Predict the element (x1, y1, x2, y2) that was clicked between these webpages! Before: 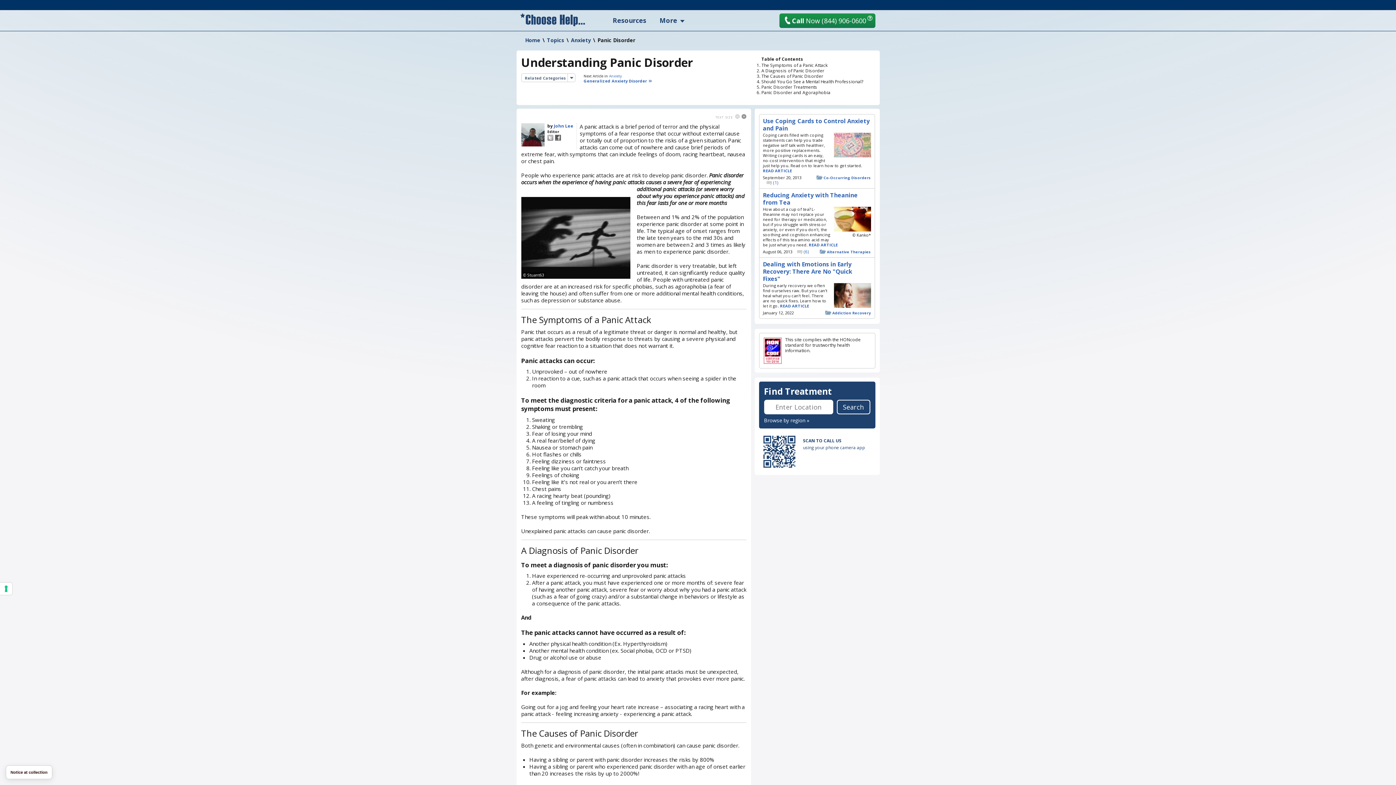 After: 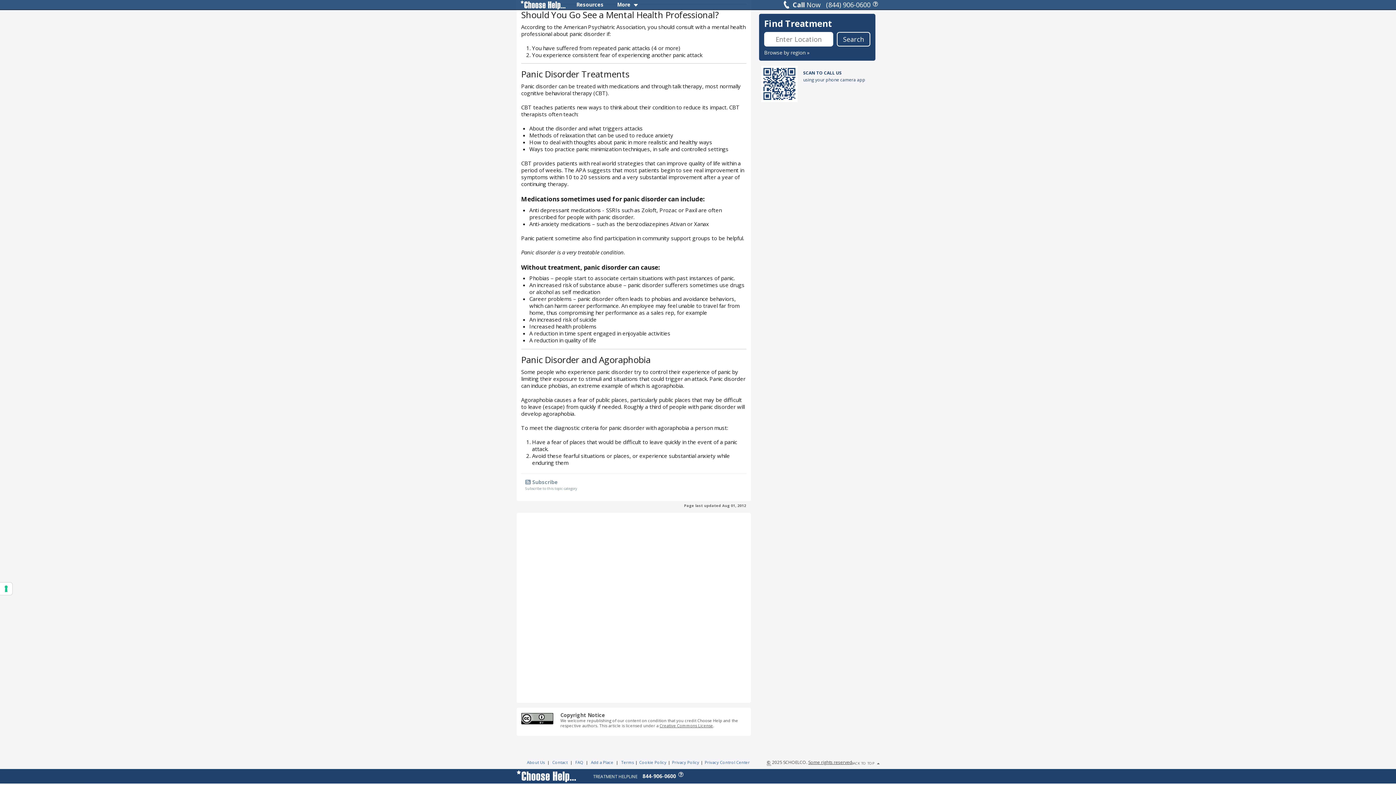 Action: label: Panic Disorder and Agoraphobia bbox: (761, 89, 830, 95)